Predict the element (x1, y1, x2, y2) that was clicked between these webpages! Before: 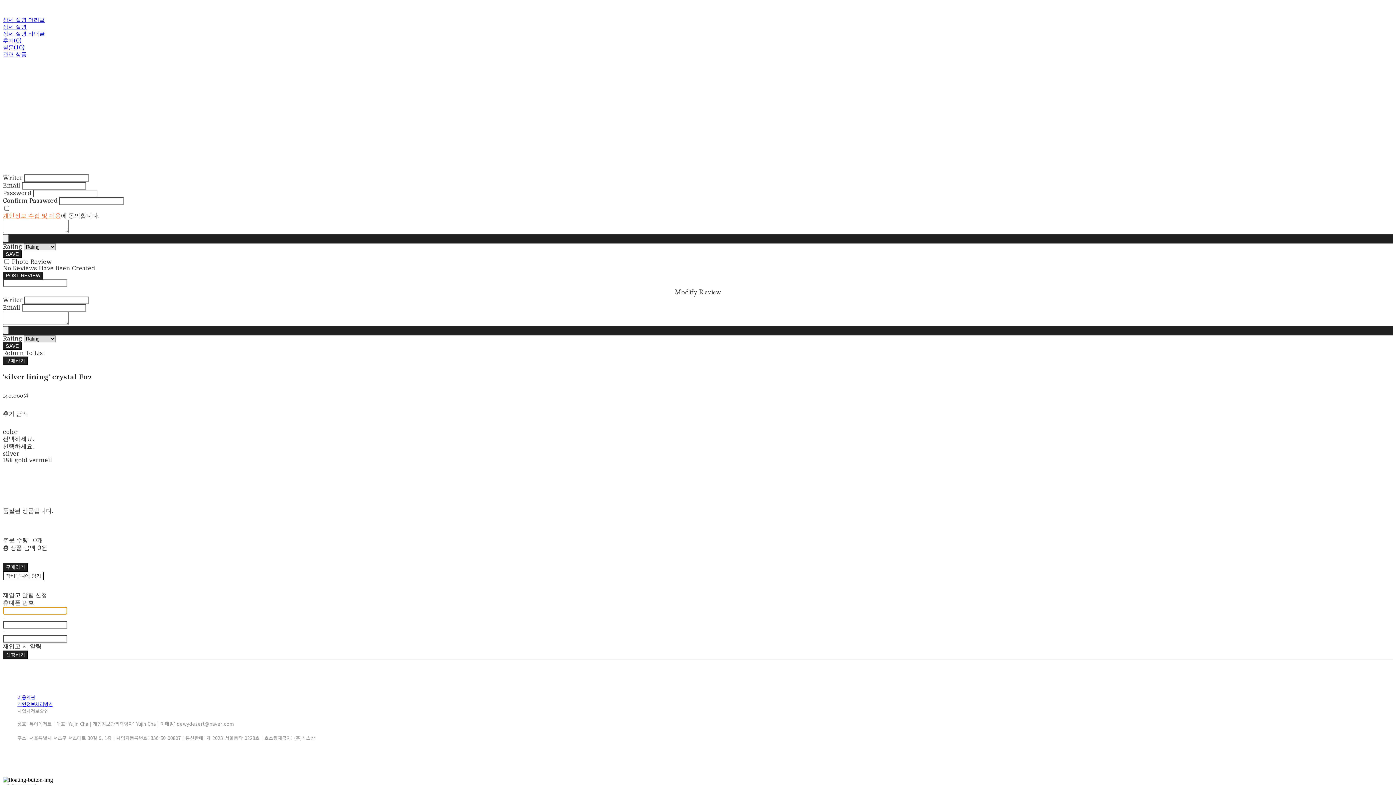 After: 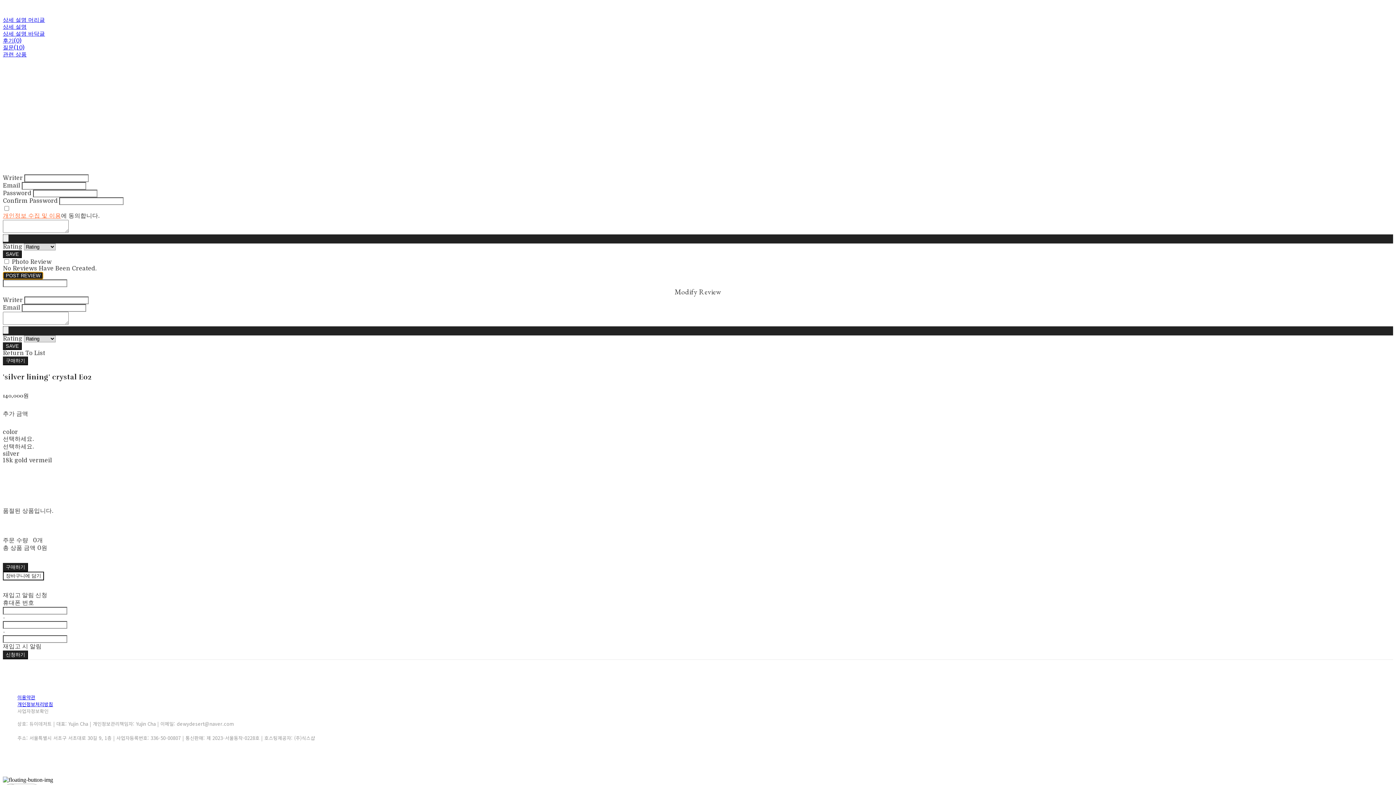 Action: bbox: (2, 271, 43, 279) label: POST REVIEW